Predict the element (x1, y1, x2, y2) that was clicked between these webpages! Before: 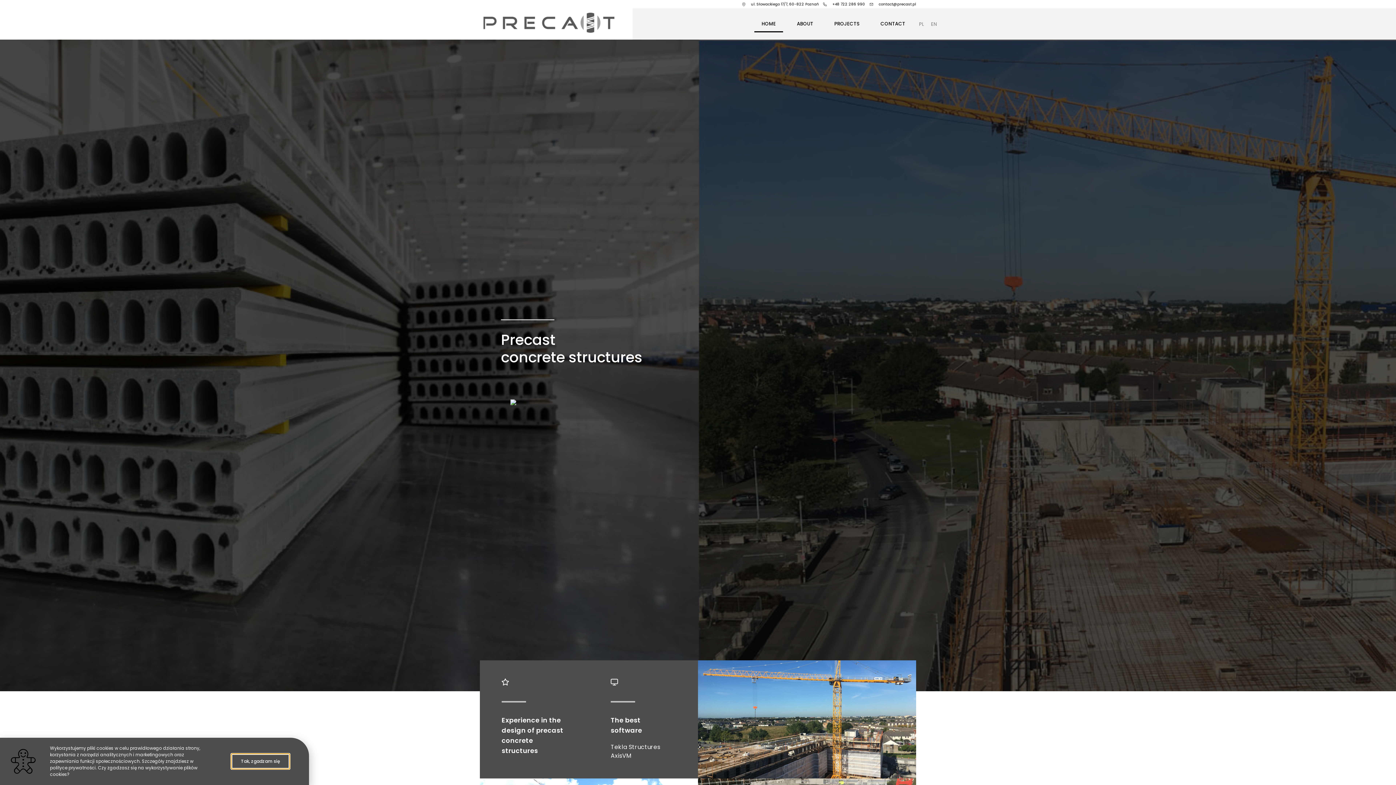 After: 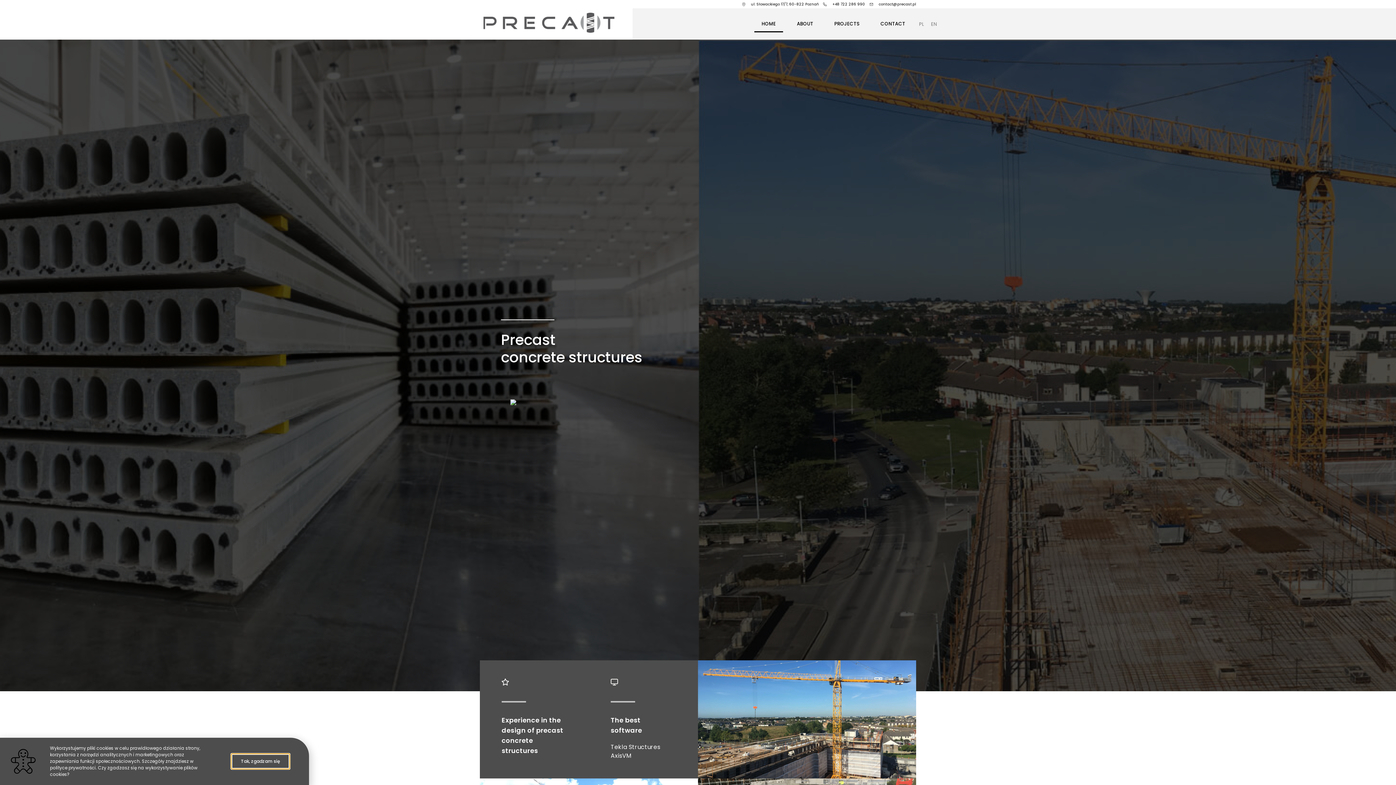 Action: label: EN bbox: (927, 19, 940, 28)